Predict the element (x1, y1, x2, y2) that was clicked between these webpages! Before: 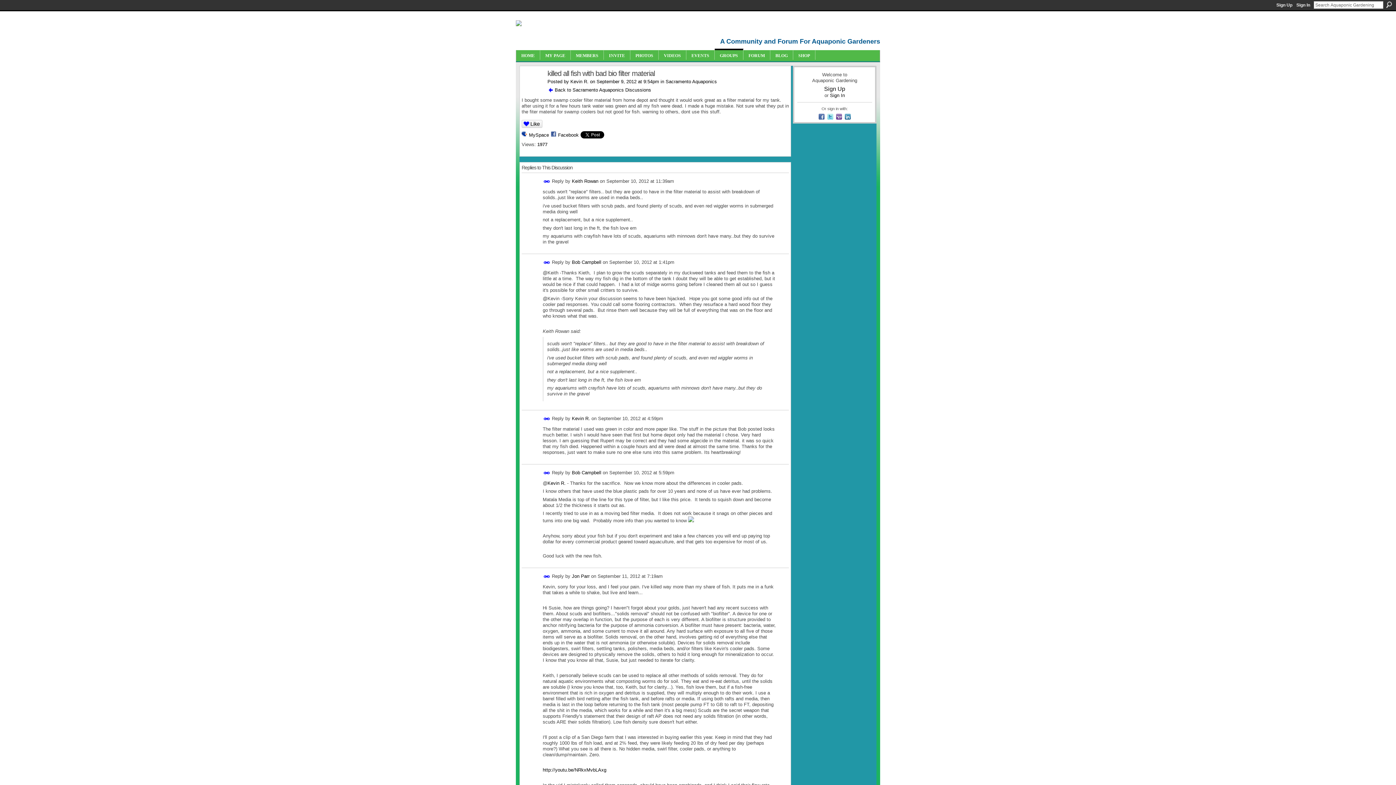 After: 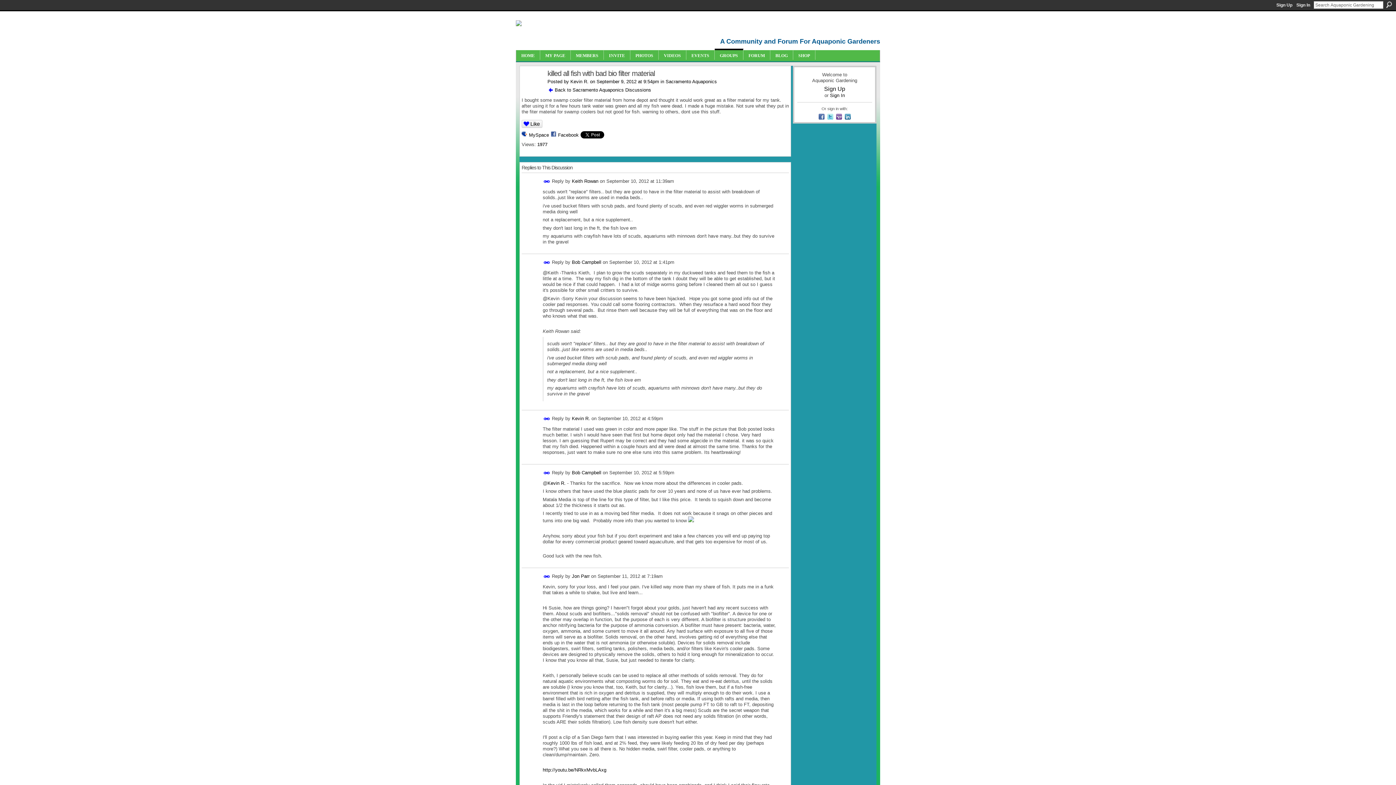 Action: label:   bbox: (818, 116, 826, 121)